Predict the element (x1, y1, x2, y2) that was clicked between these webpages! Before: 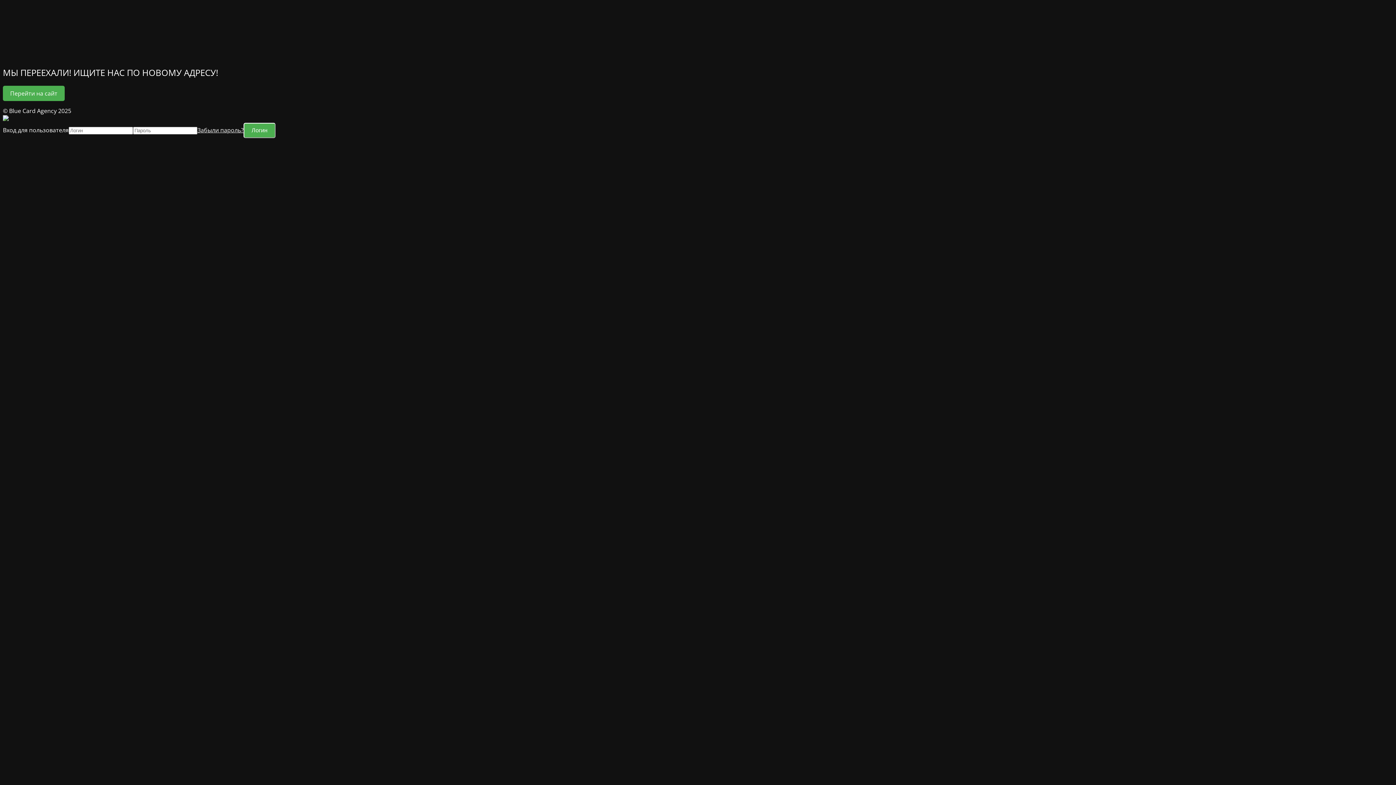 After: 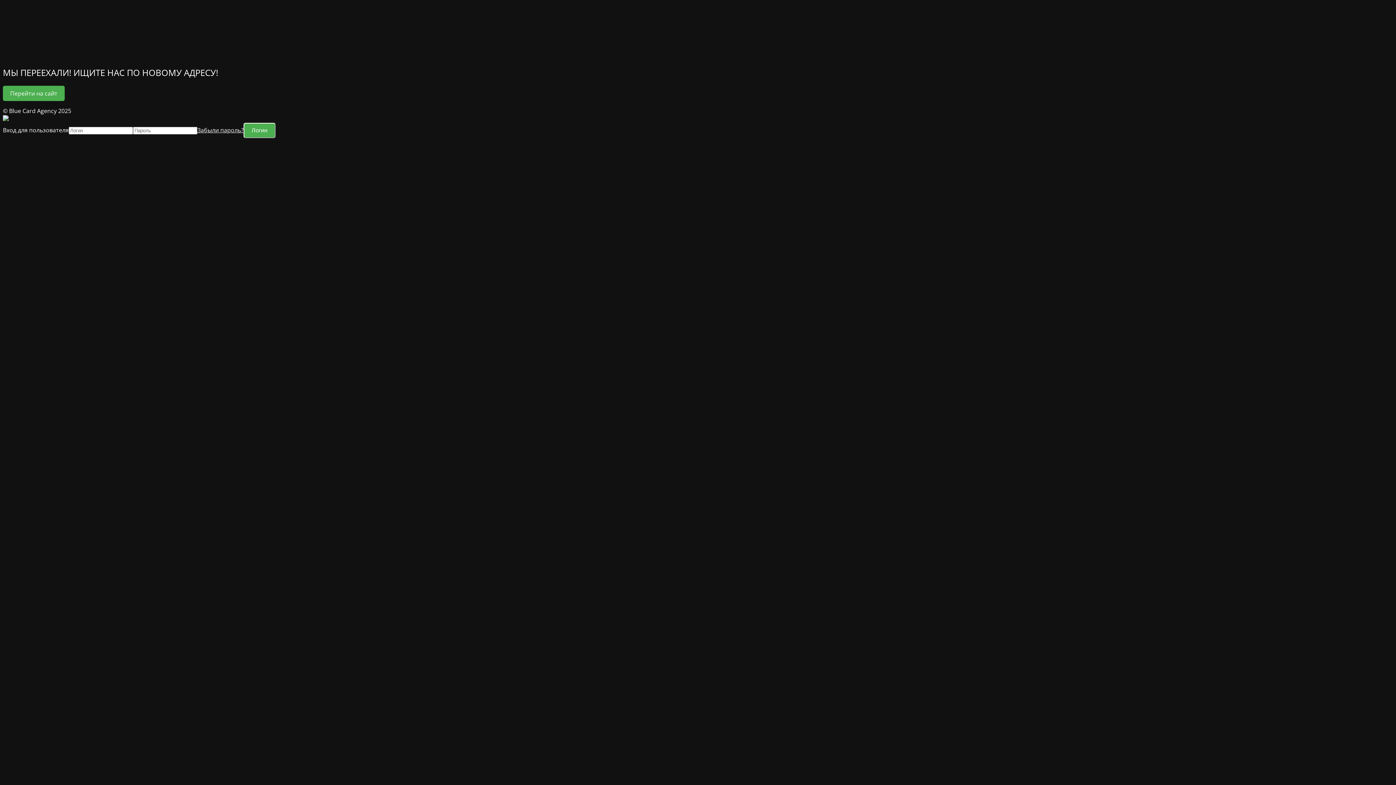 Action: bbox: (197, 126, 243, 134) label: Забыли пароль?